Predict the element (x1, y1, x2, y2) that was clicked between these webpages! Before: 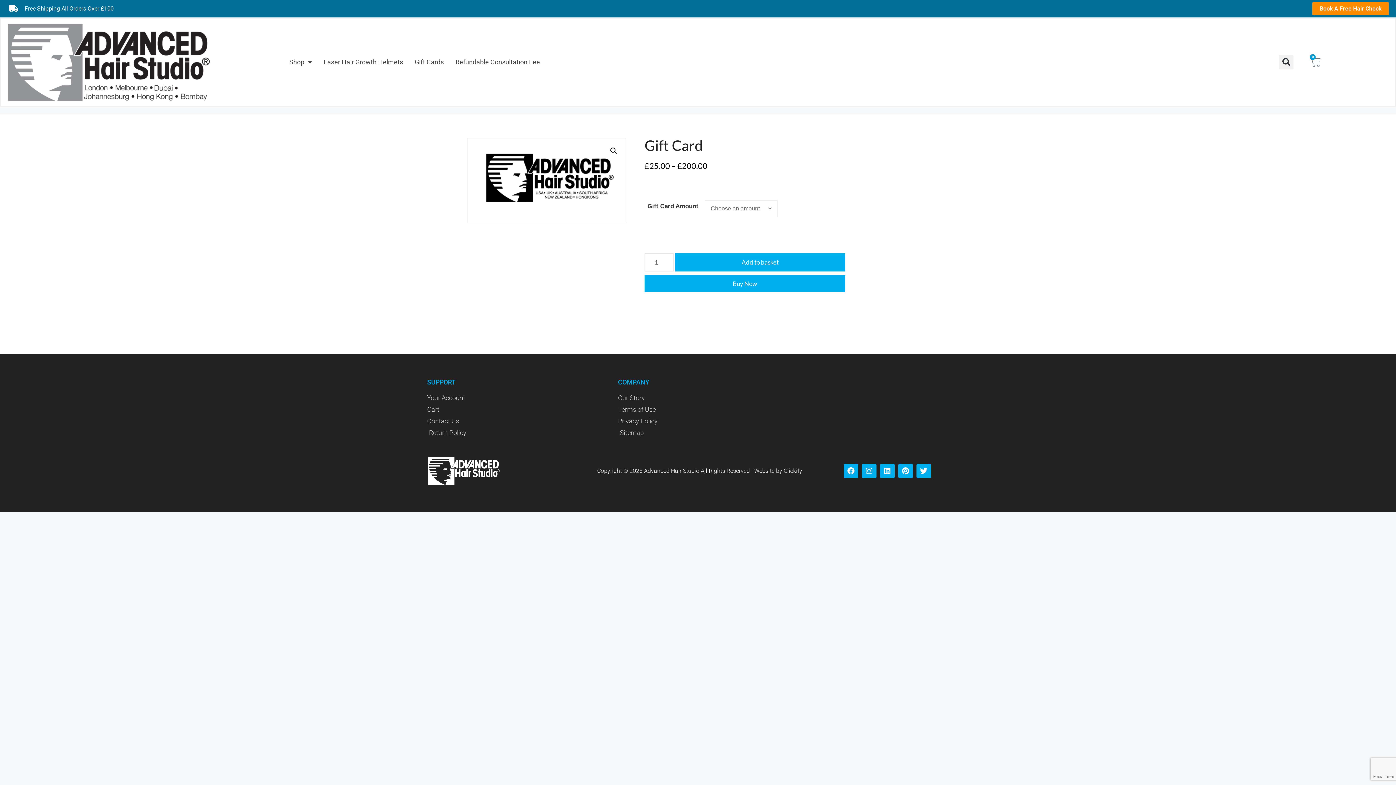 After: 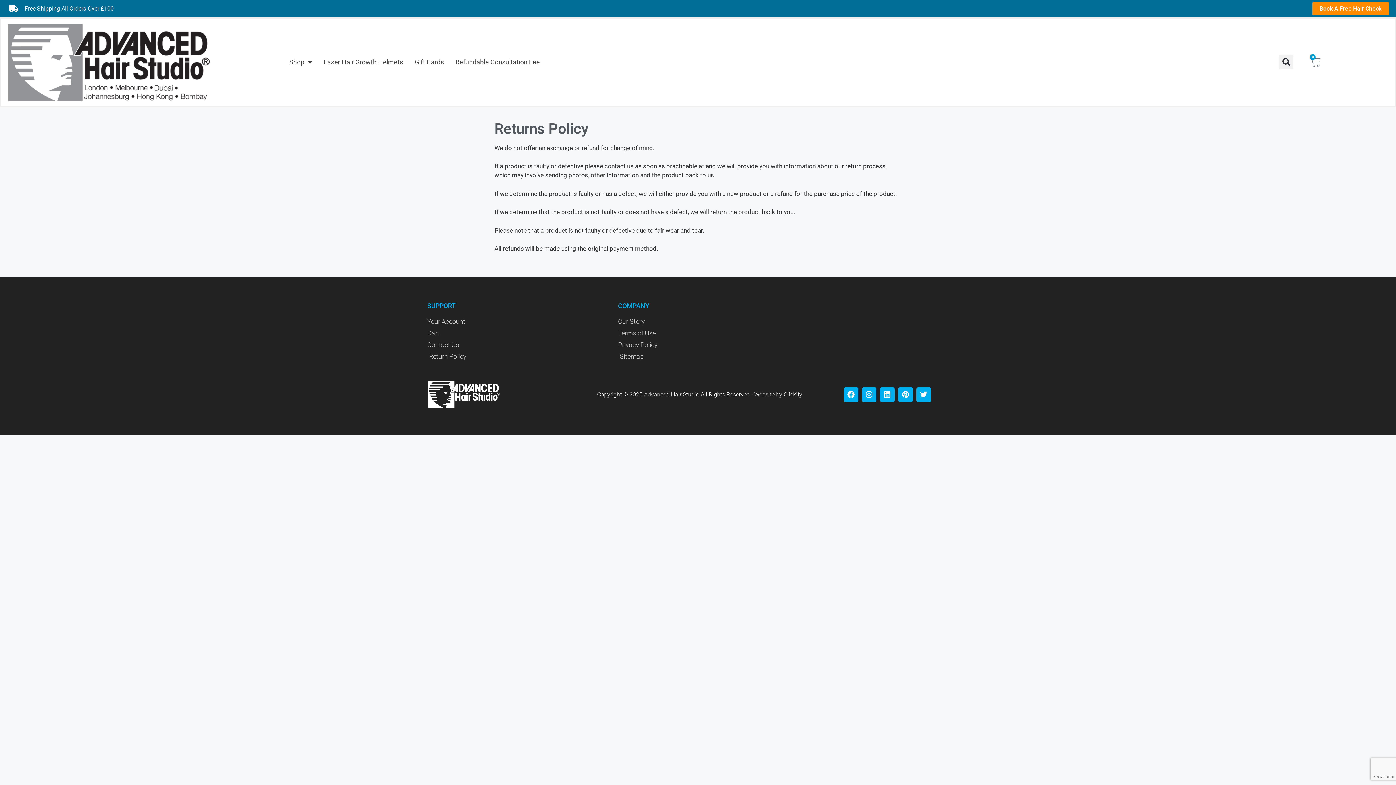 Action: label: Return Policy bbox: (427, 427, 616, 437)